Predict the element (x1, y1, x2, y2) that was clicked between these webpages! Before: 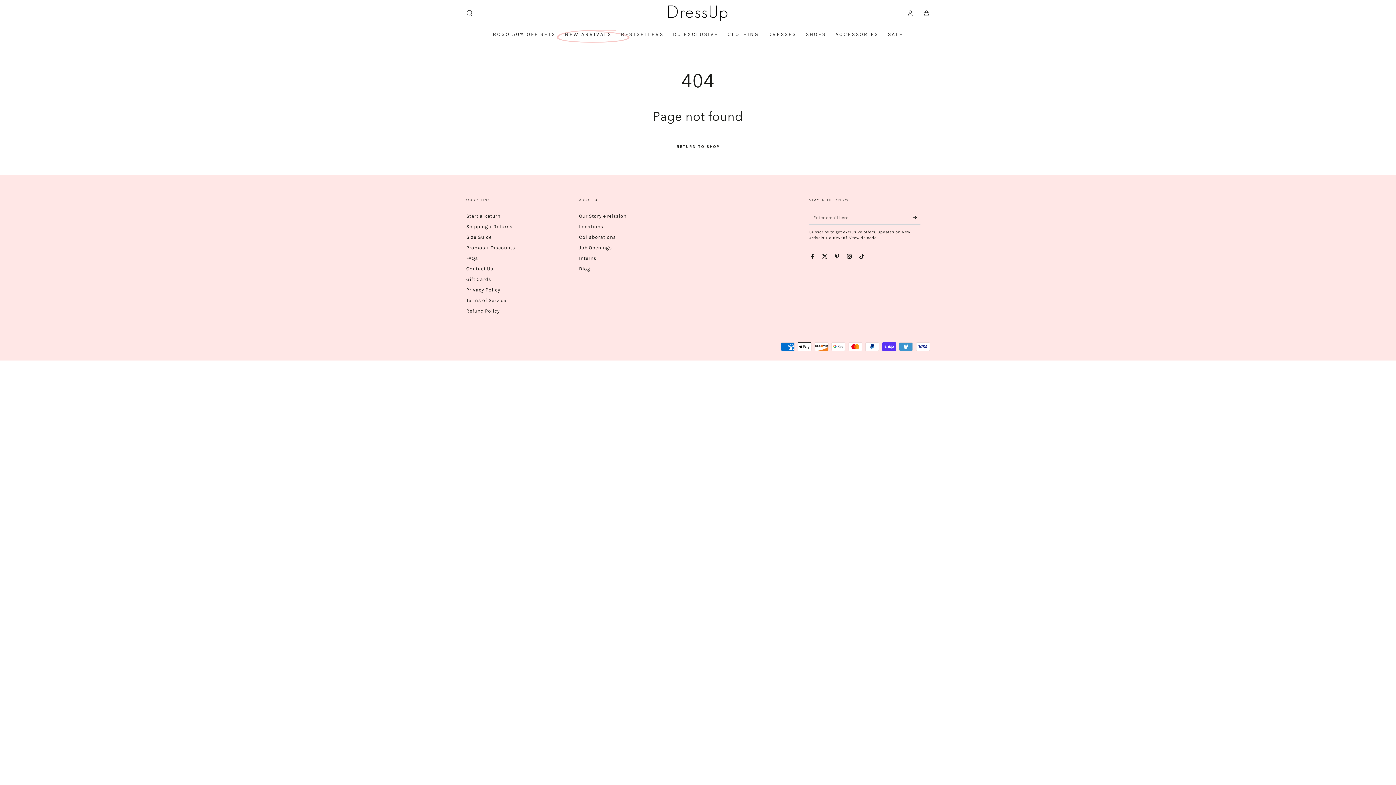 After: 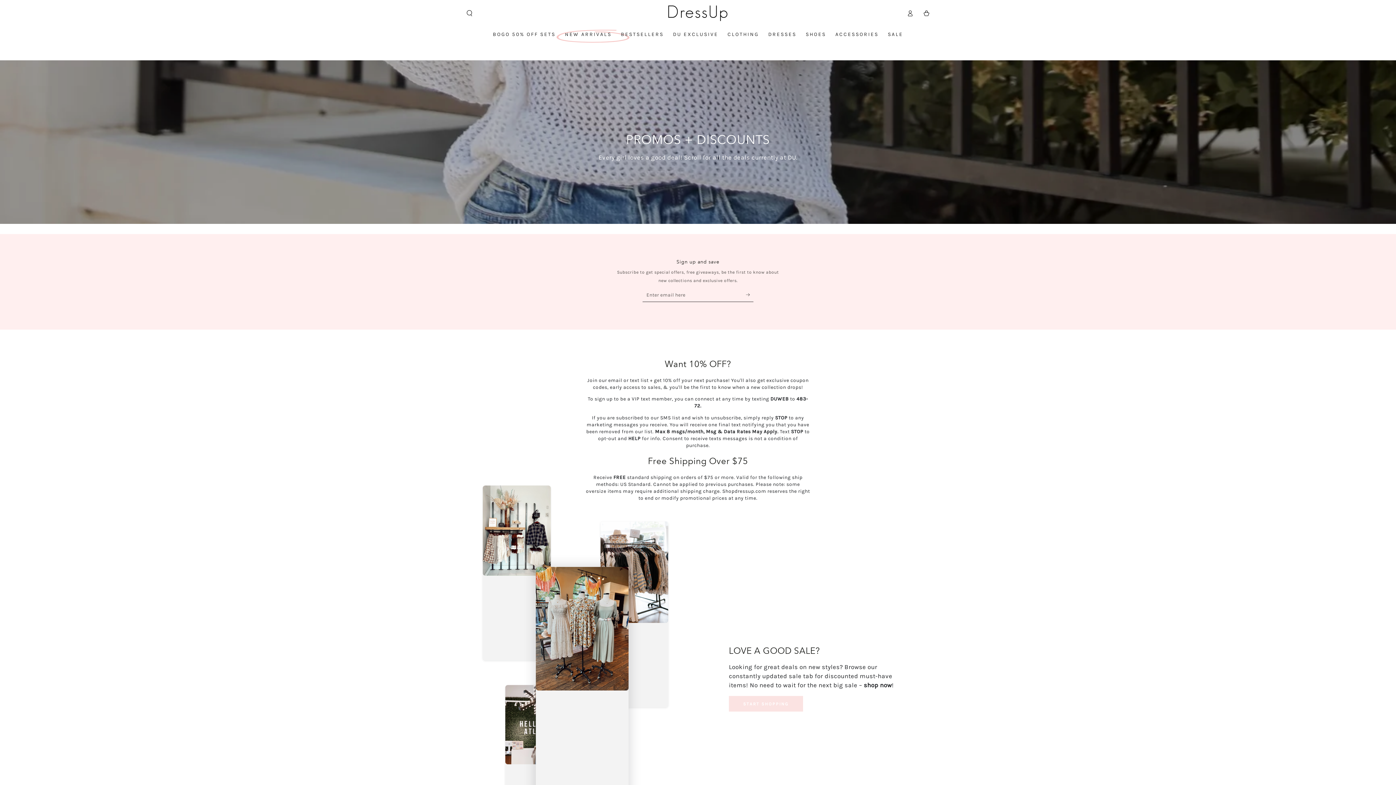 Action: bbox: (466, 245, 515, 250) label: Promos + Discounts